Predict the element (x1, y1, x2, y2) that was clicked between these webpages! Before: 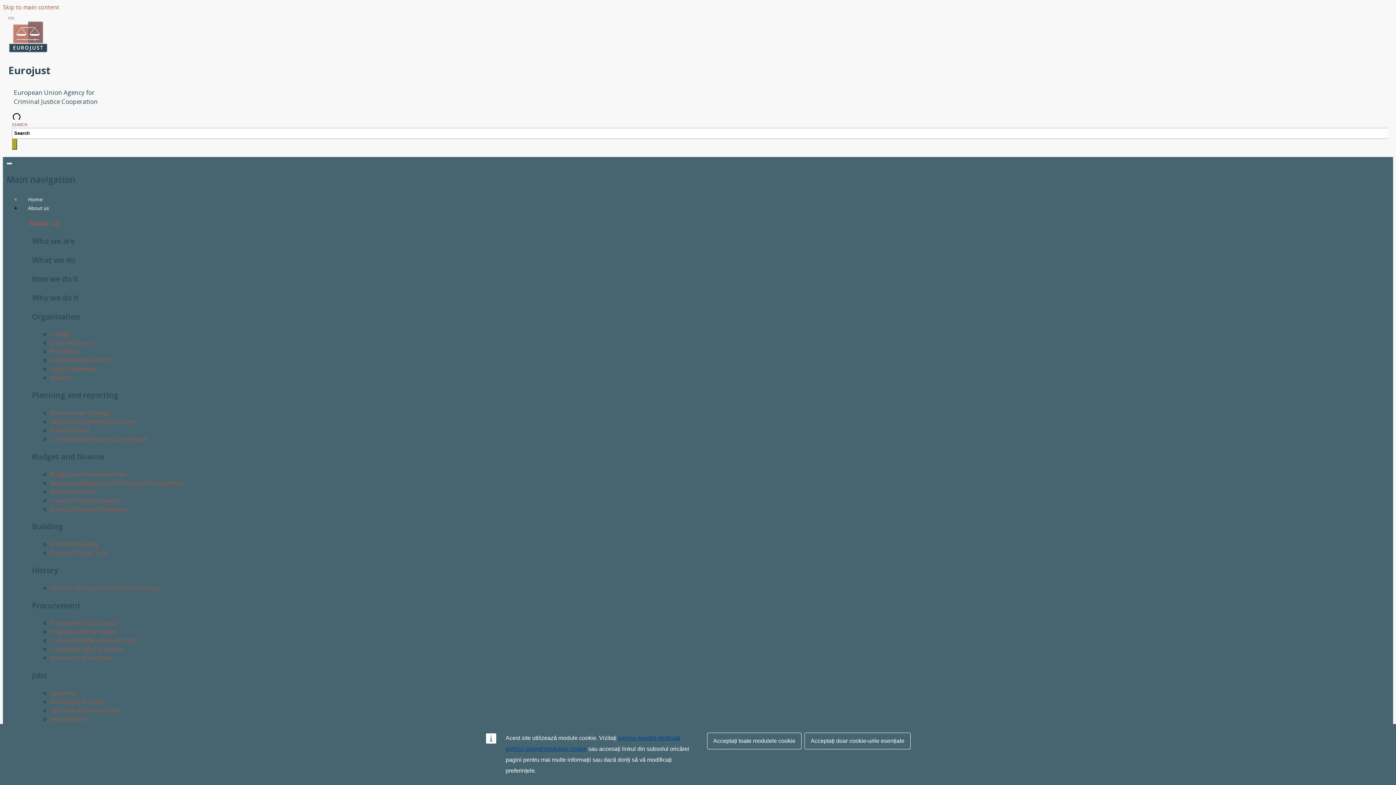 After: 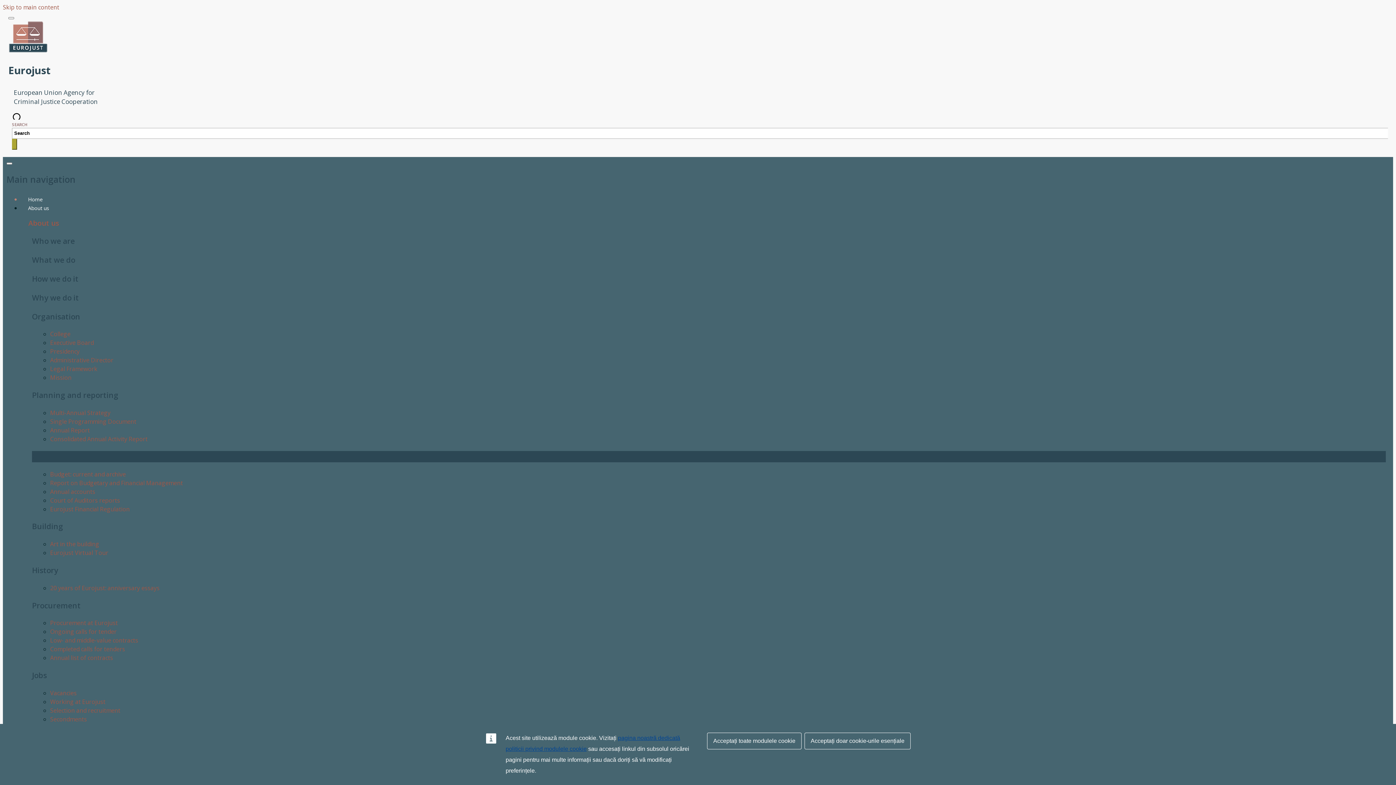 Action: bbox: (50, 470, 125, 478) label: Budget: current and archive